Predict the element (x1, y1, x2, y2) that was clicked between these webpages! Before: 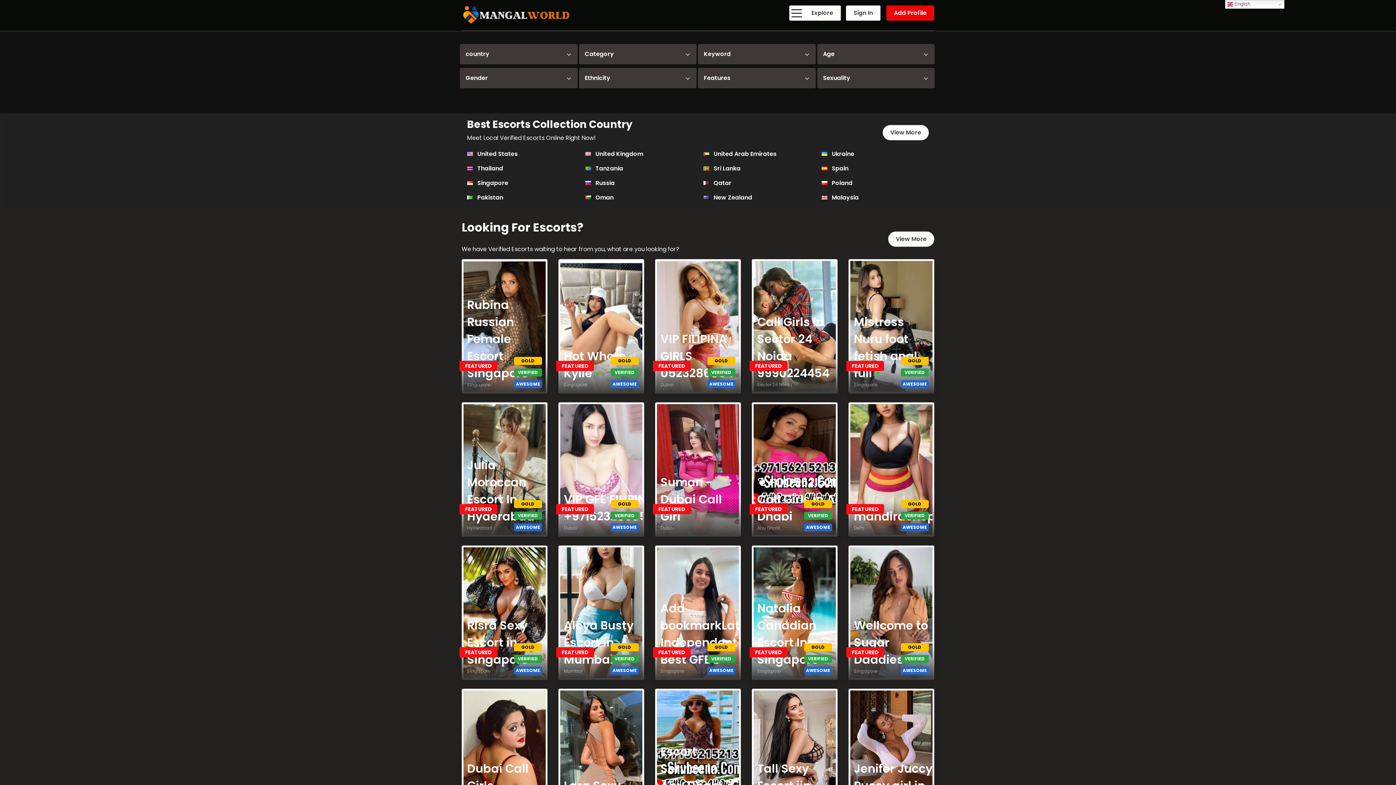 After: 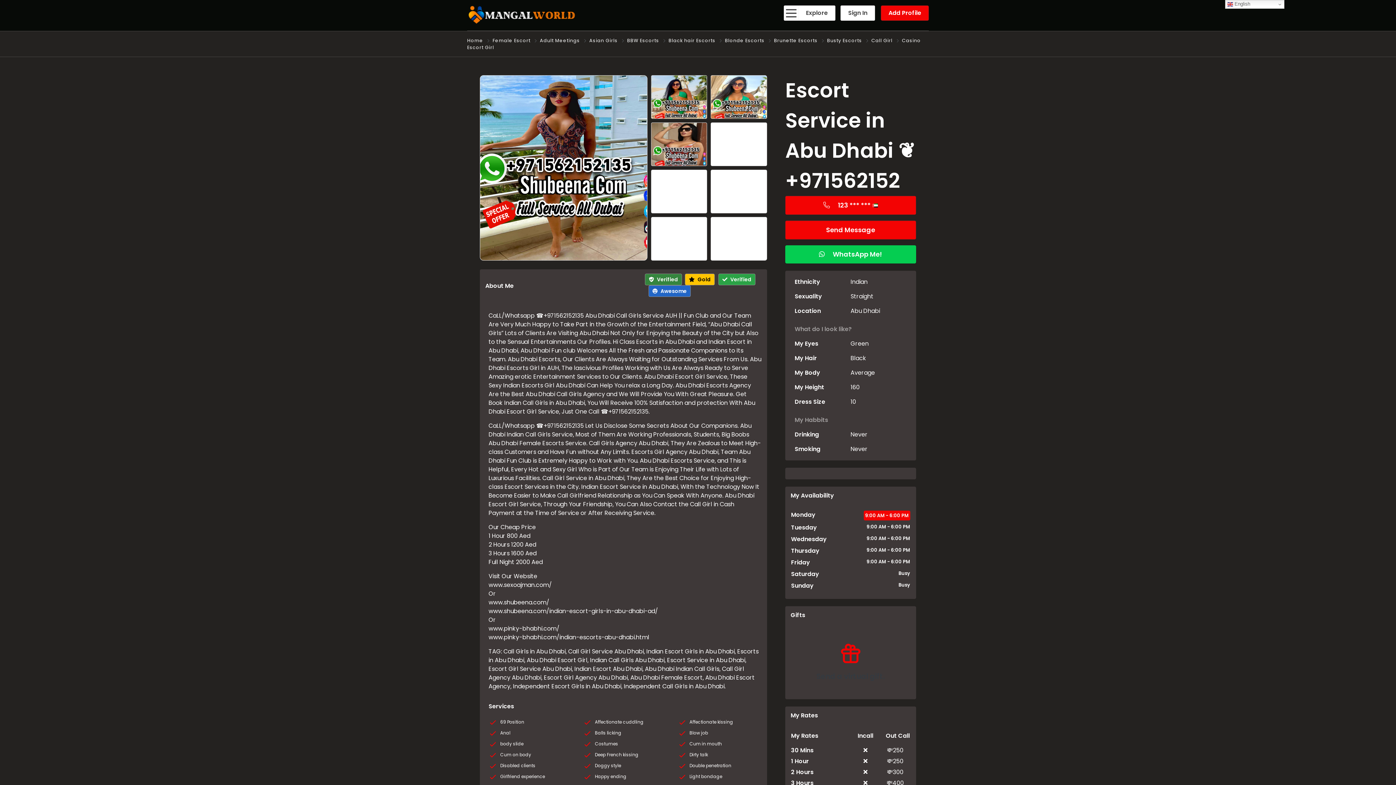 Action: label:  
Escort Service in Abu Dhabi ❦ +971562152
Abu Dhabi  
 
GOLD
VERIFIED
AWESOME
Age
24
Height
160
Dress Size
10
Country
United Arab Emirates
City
Abu Dhabi
Gender
Female Escort
Sexuality
Straight
Ethnicity
Indian
Eyes Color
Green
Hair Color
Black
Body
Average
Smoking
Never
Drinking
Never
Features
69 Position bbox: (655, 689, 741, 823)